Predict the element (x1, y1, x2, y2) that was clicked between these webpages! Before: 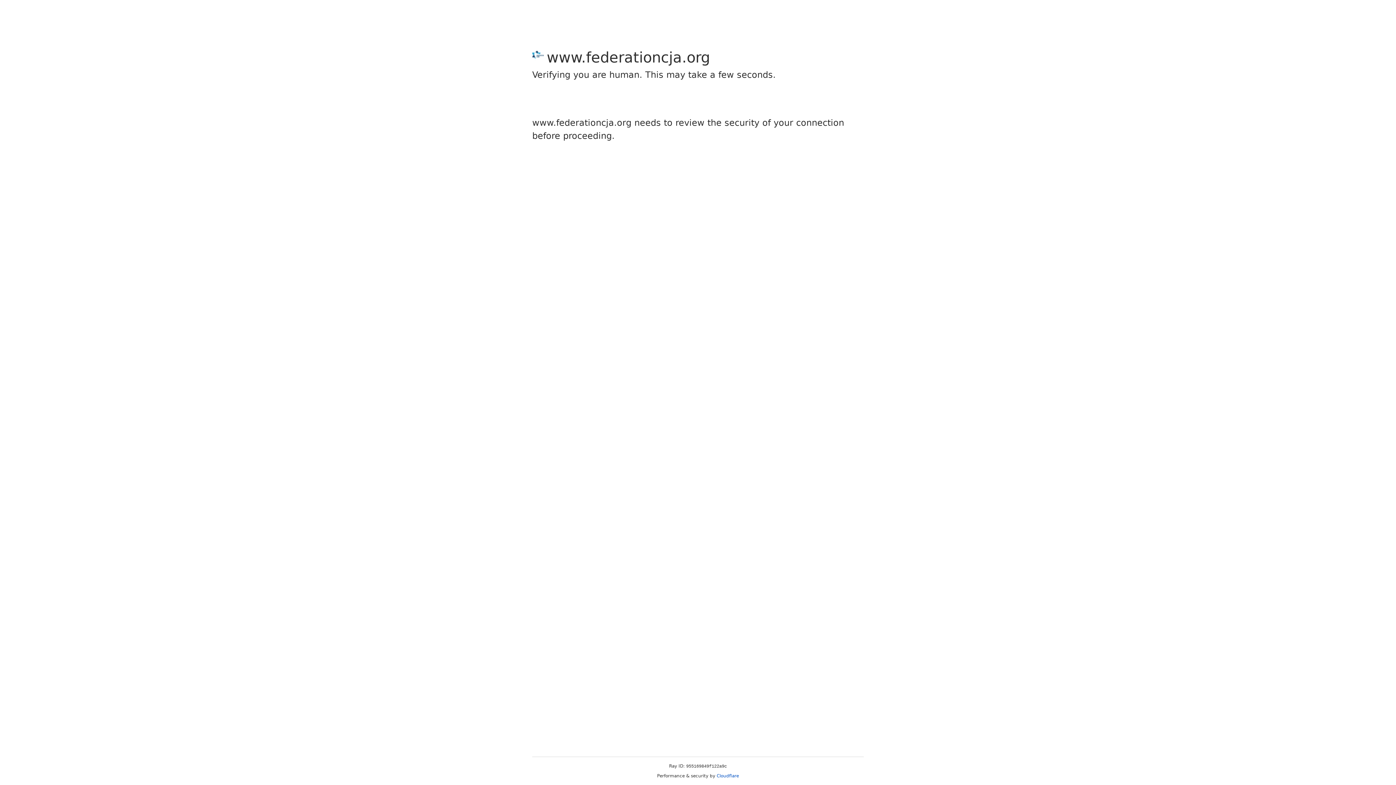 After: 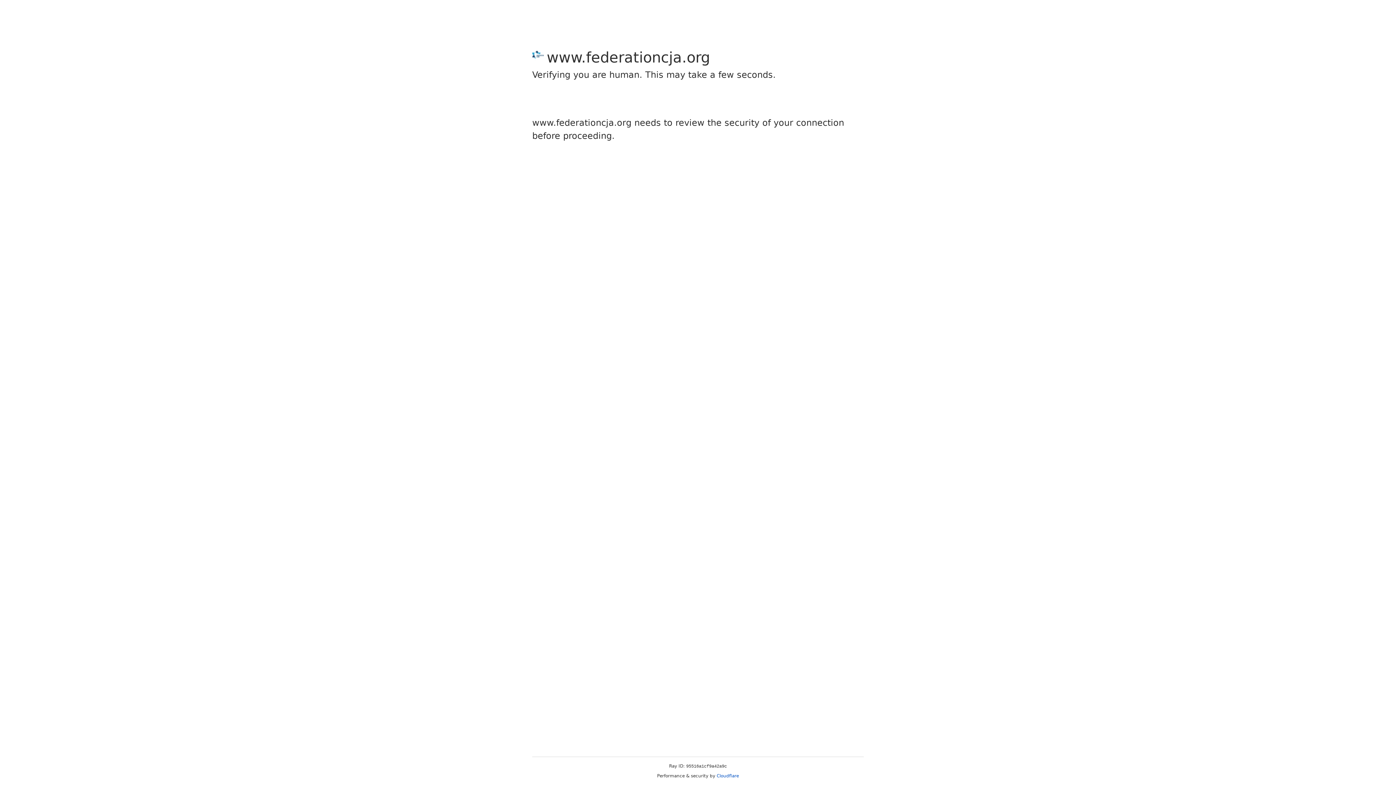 Action: label: Cloudflare bbox: (716, 773, 739, 778)